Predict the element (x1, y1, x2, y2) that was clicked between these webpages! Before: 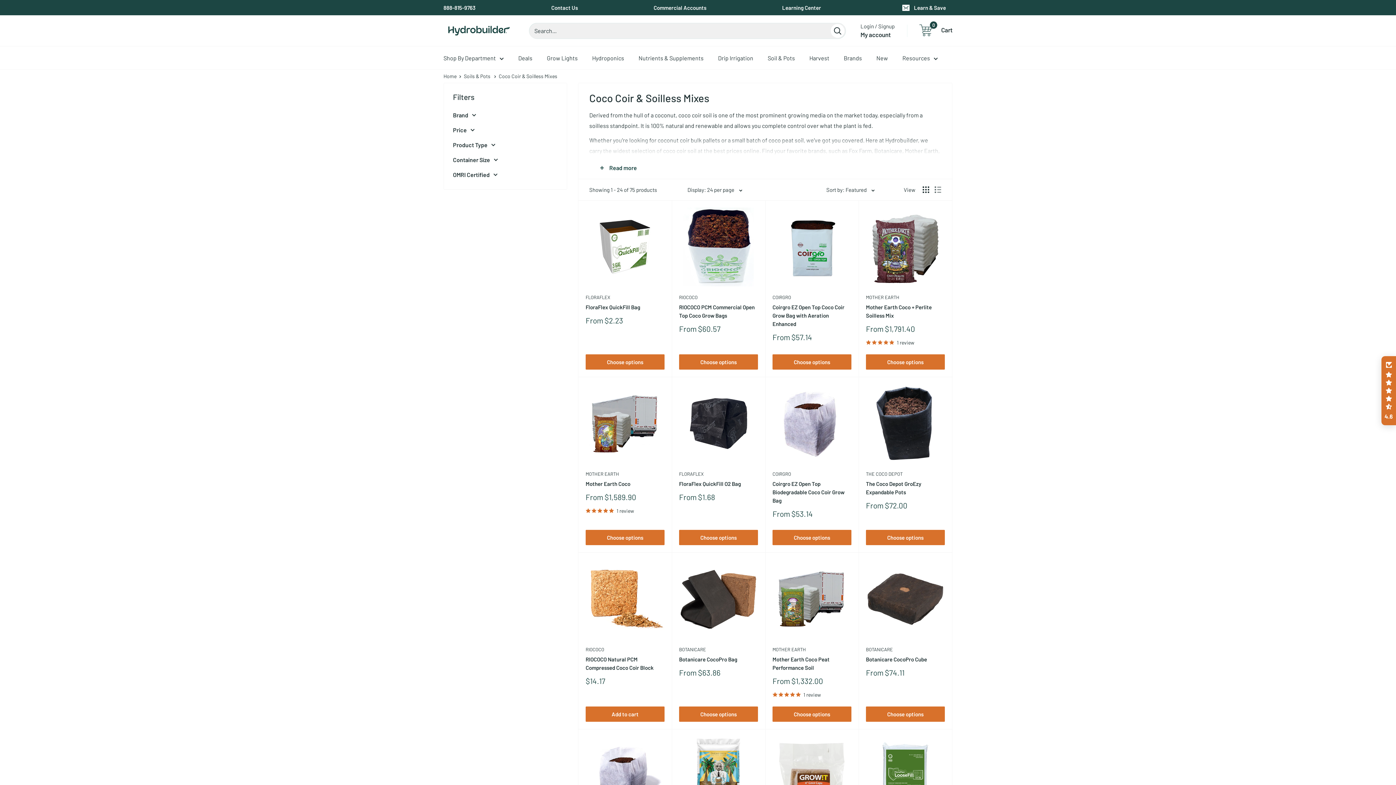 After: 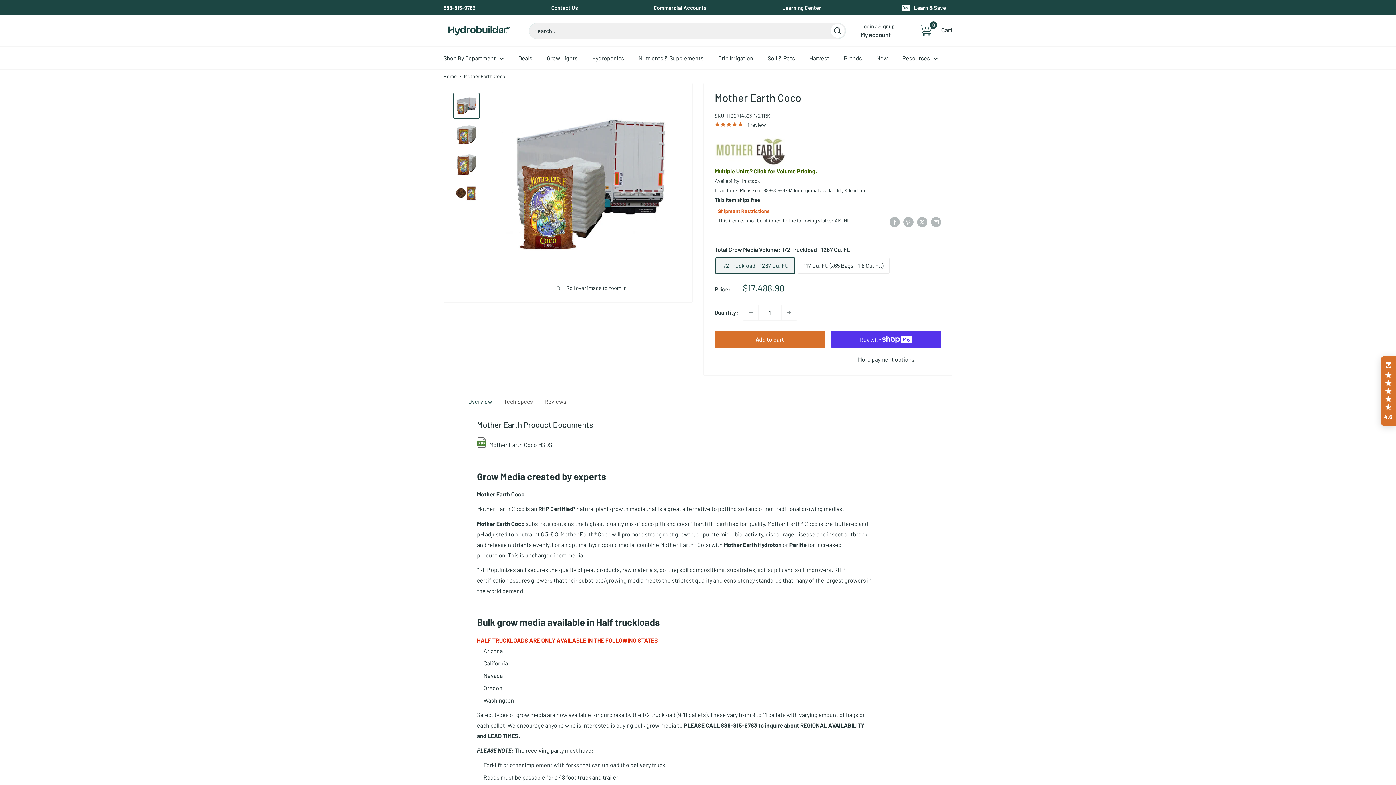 Action: bbox: (585, 384, 664, 463)